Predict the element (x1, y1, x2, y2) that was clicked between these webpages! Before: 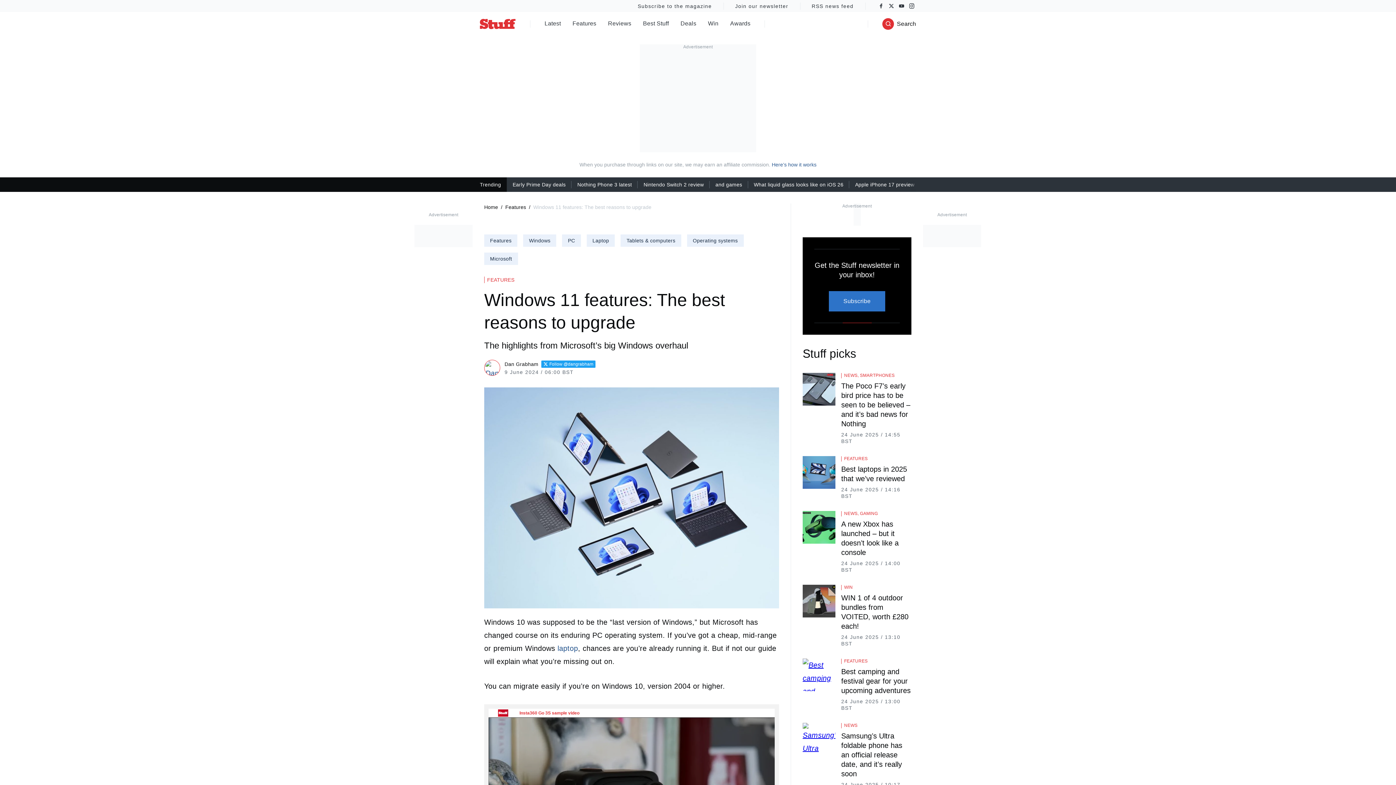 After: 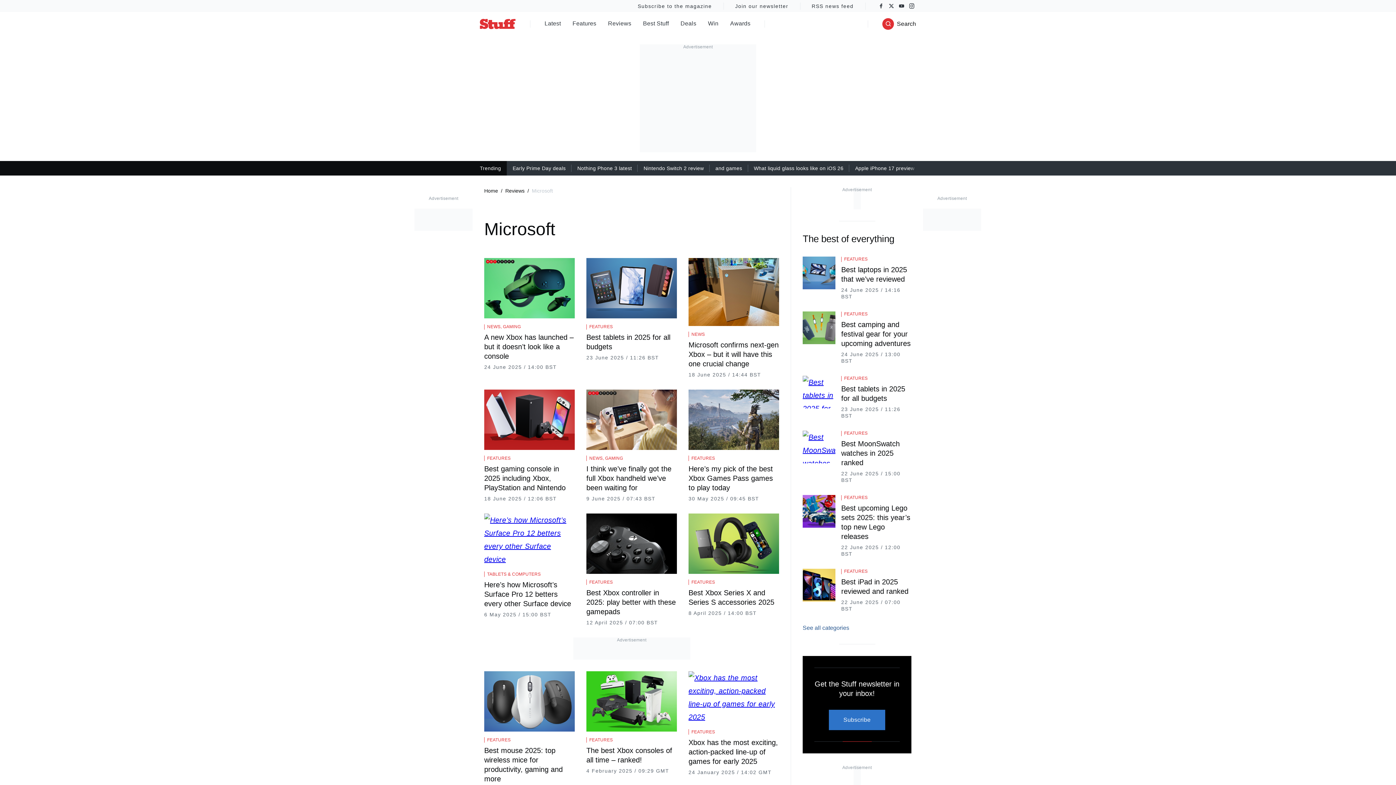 Action: bbox: (484, 252, 518, 265) label: Microsoft